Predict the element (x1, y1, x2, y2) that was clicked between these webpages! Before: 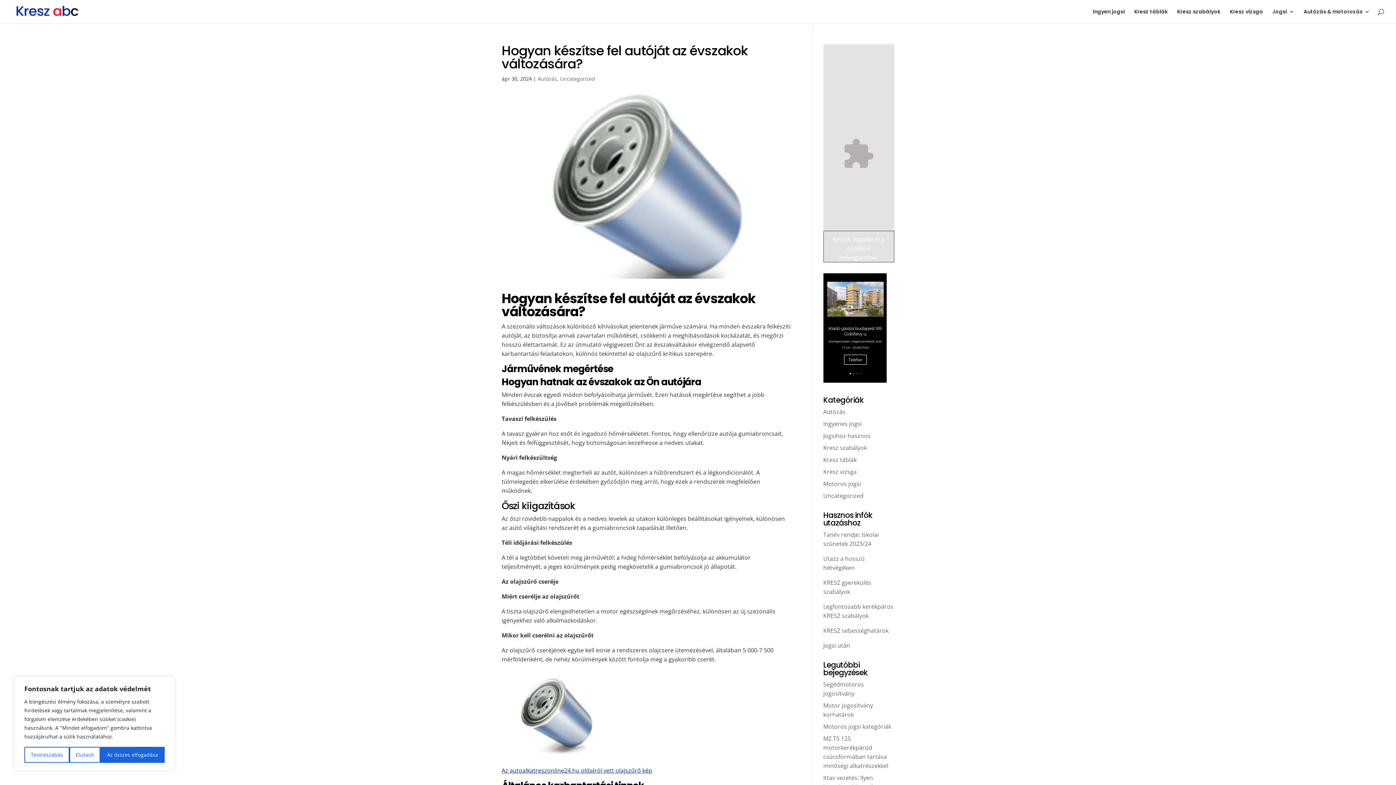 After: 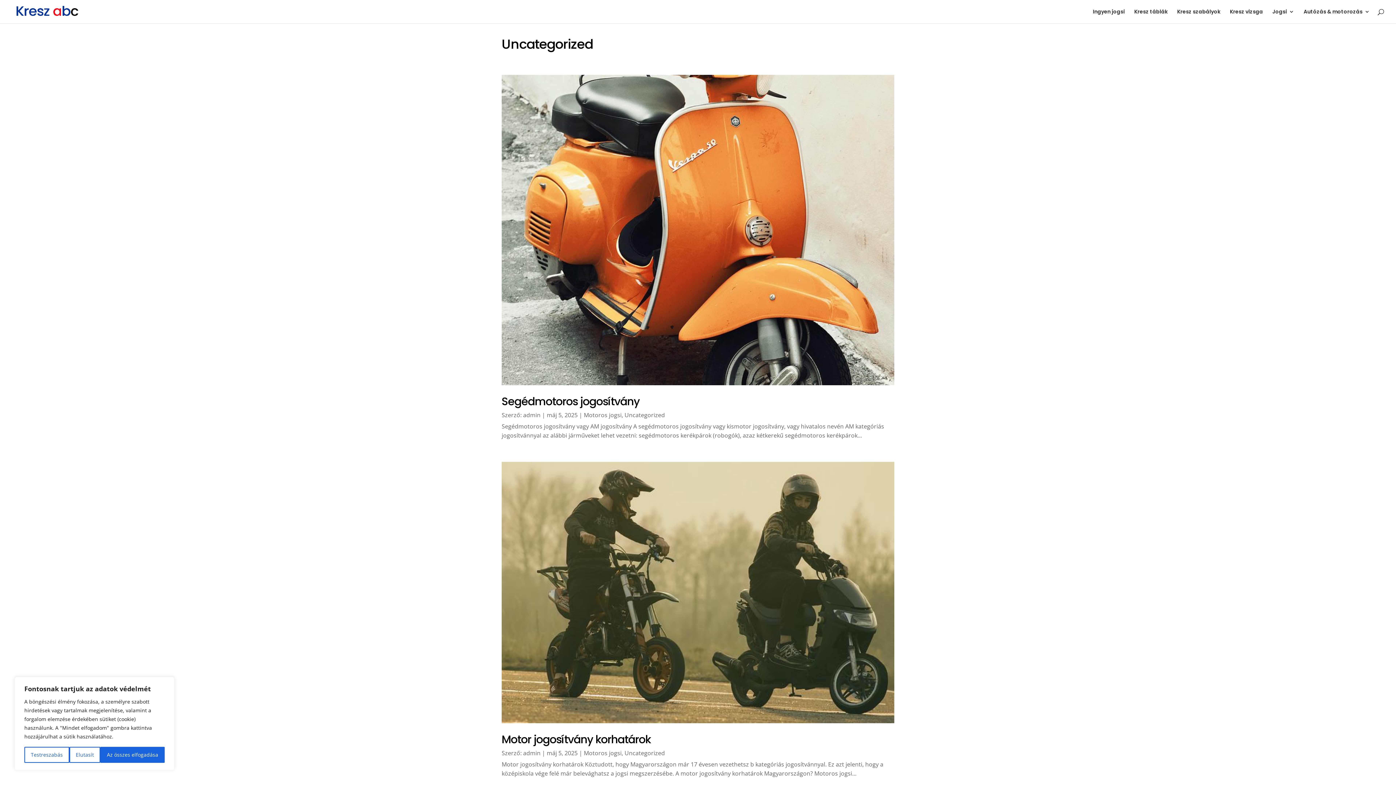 Action: label: Uncategorized bbox: (560, 75, 595, 82)